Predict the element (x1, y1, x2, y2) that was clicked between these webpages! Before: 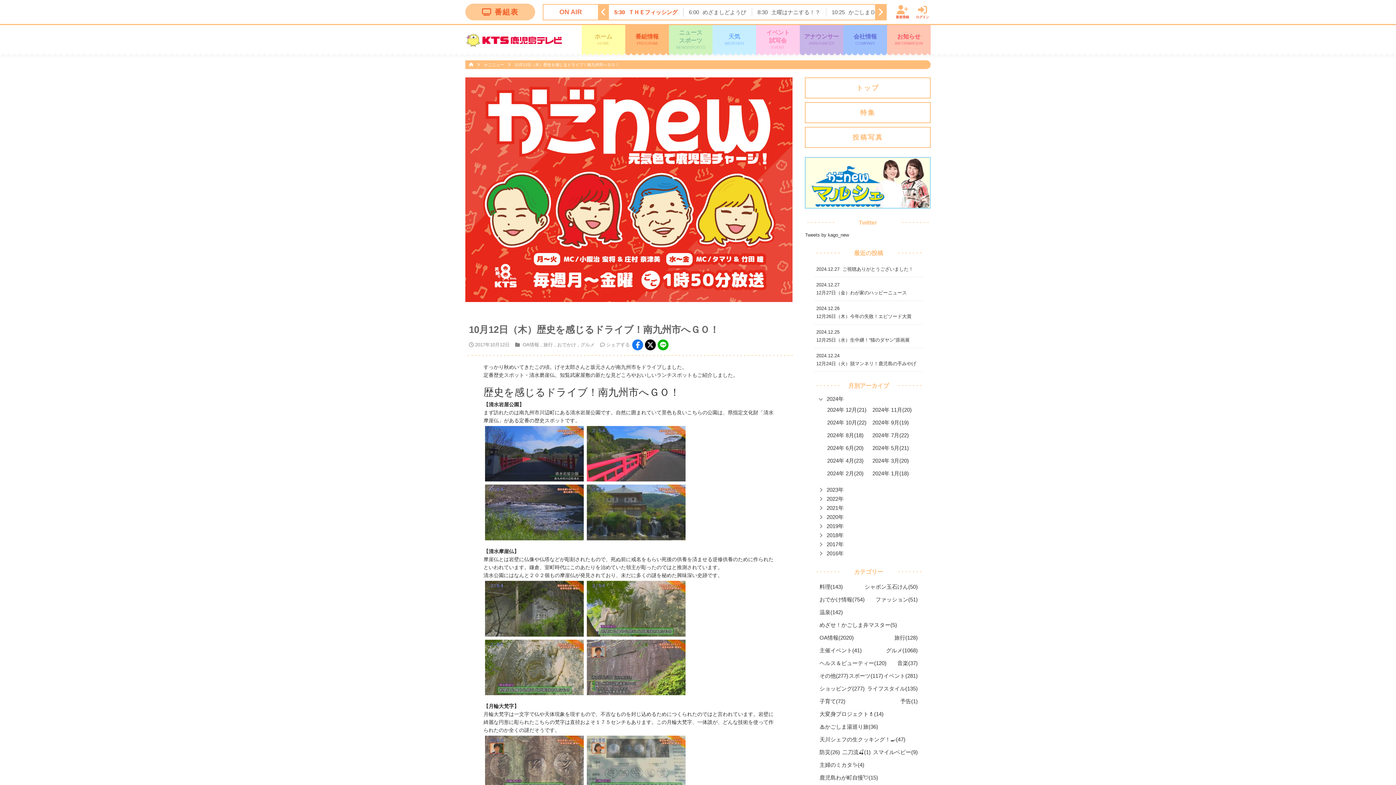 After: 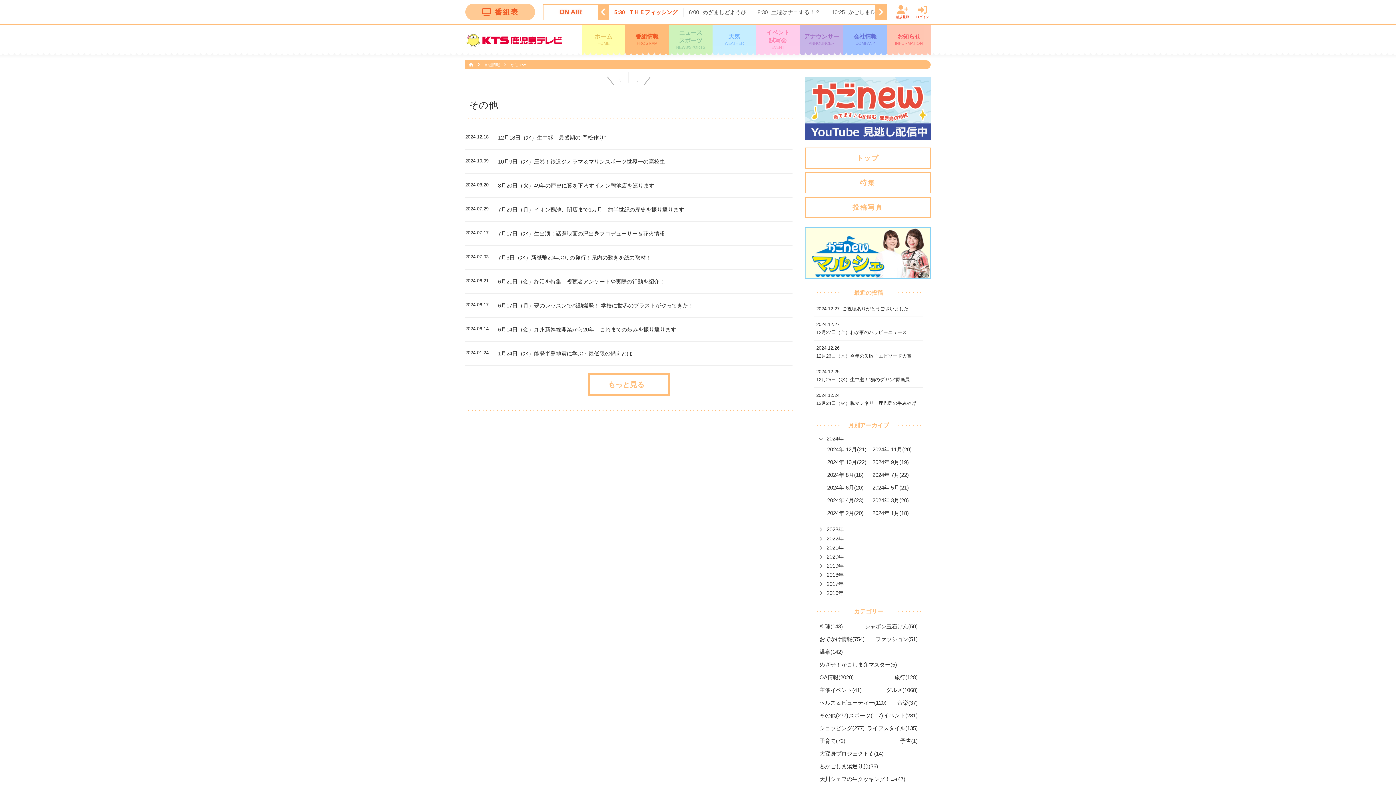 Action: label: その他(277) bbox: (819, 673, 848, 679)